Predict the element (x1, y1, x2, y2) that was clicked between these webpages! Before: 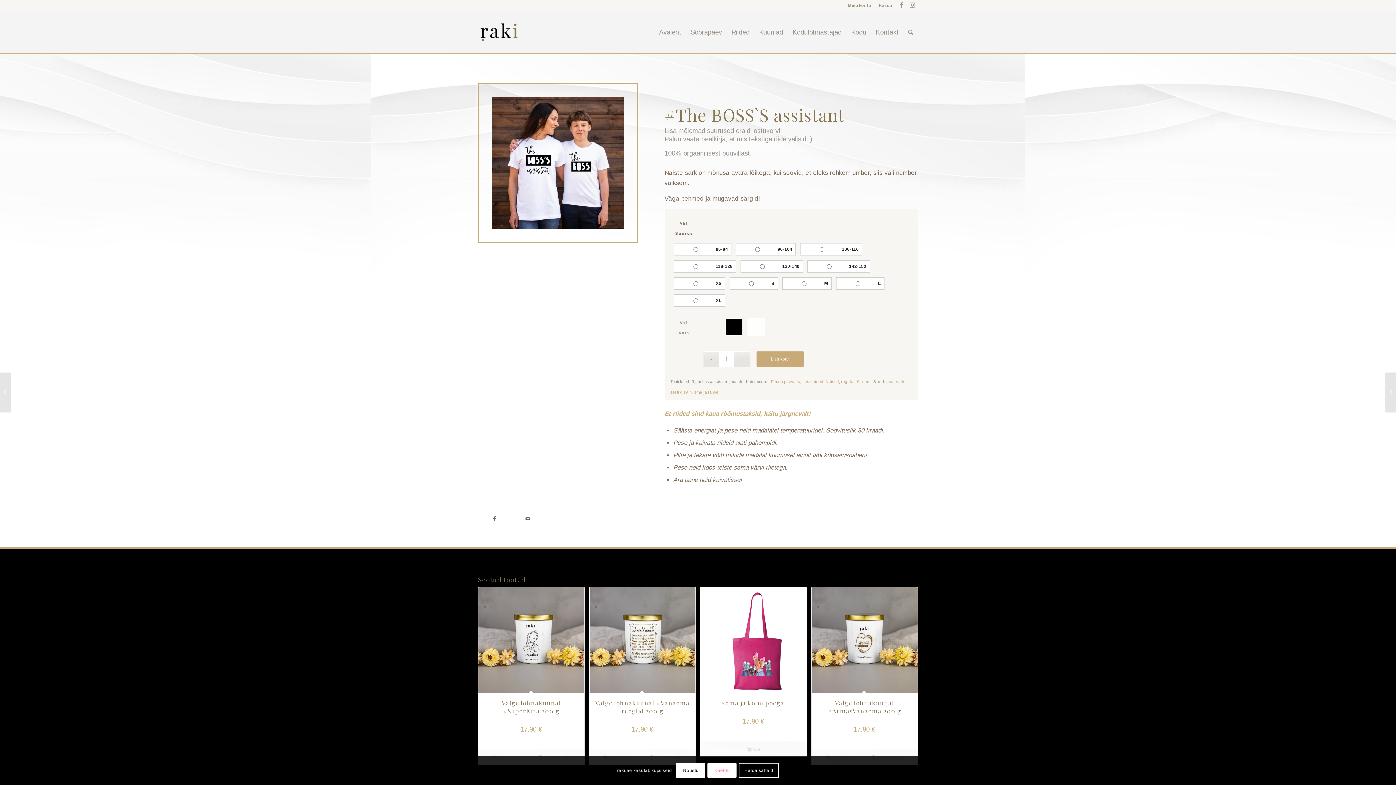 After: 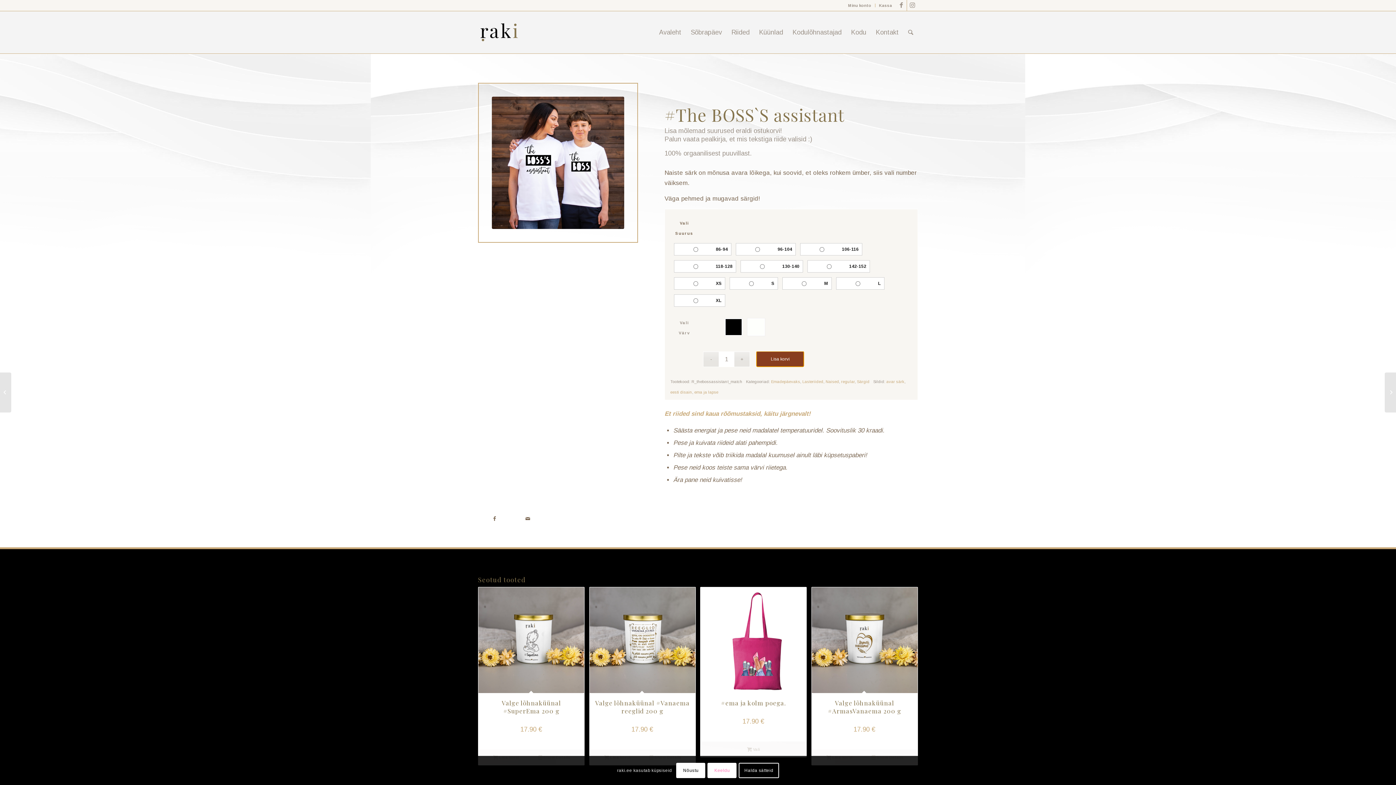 Action: label: Lisa korvi bbox: (756, 351, 804, 366)